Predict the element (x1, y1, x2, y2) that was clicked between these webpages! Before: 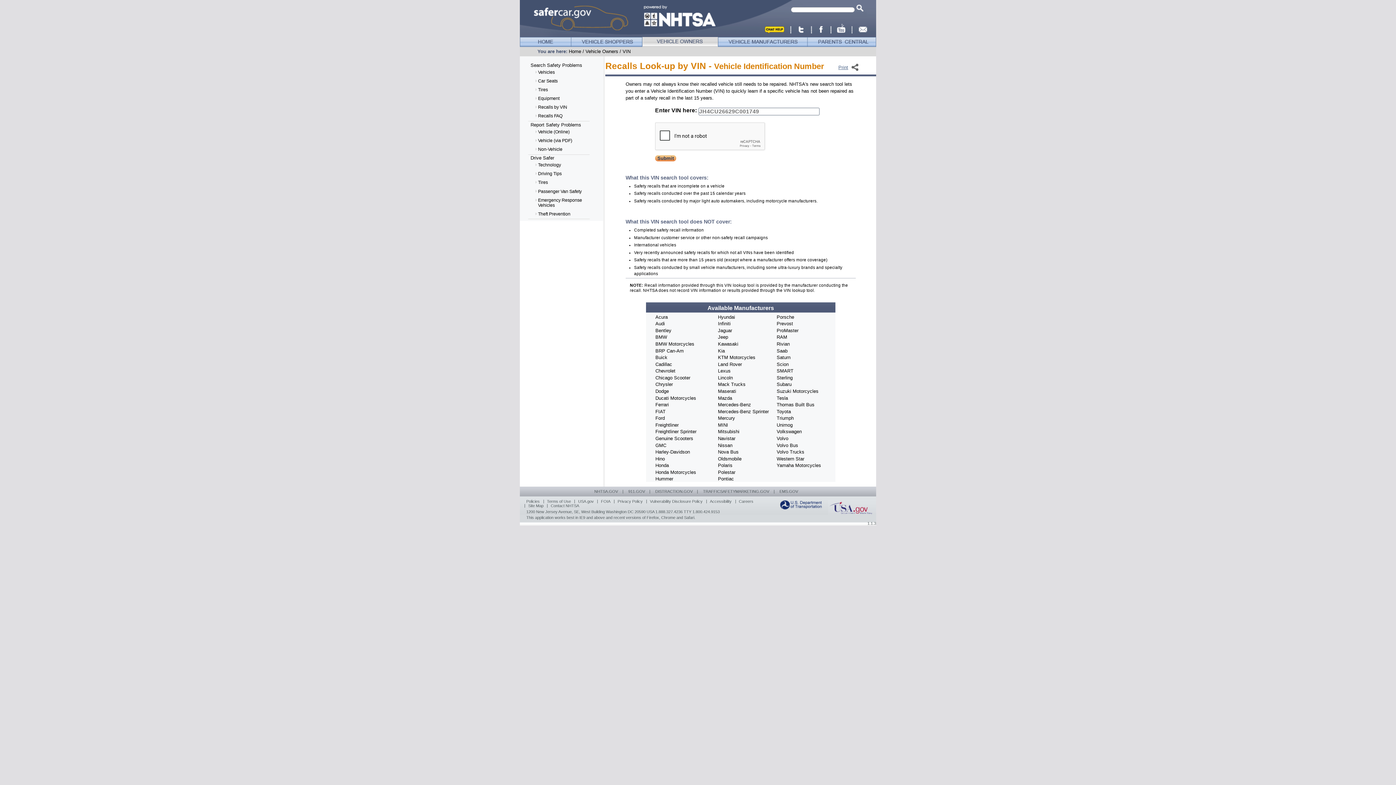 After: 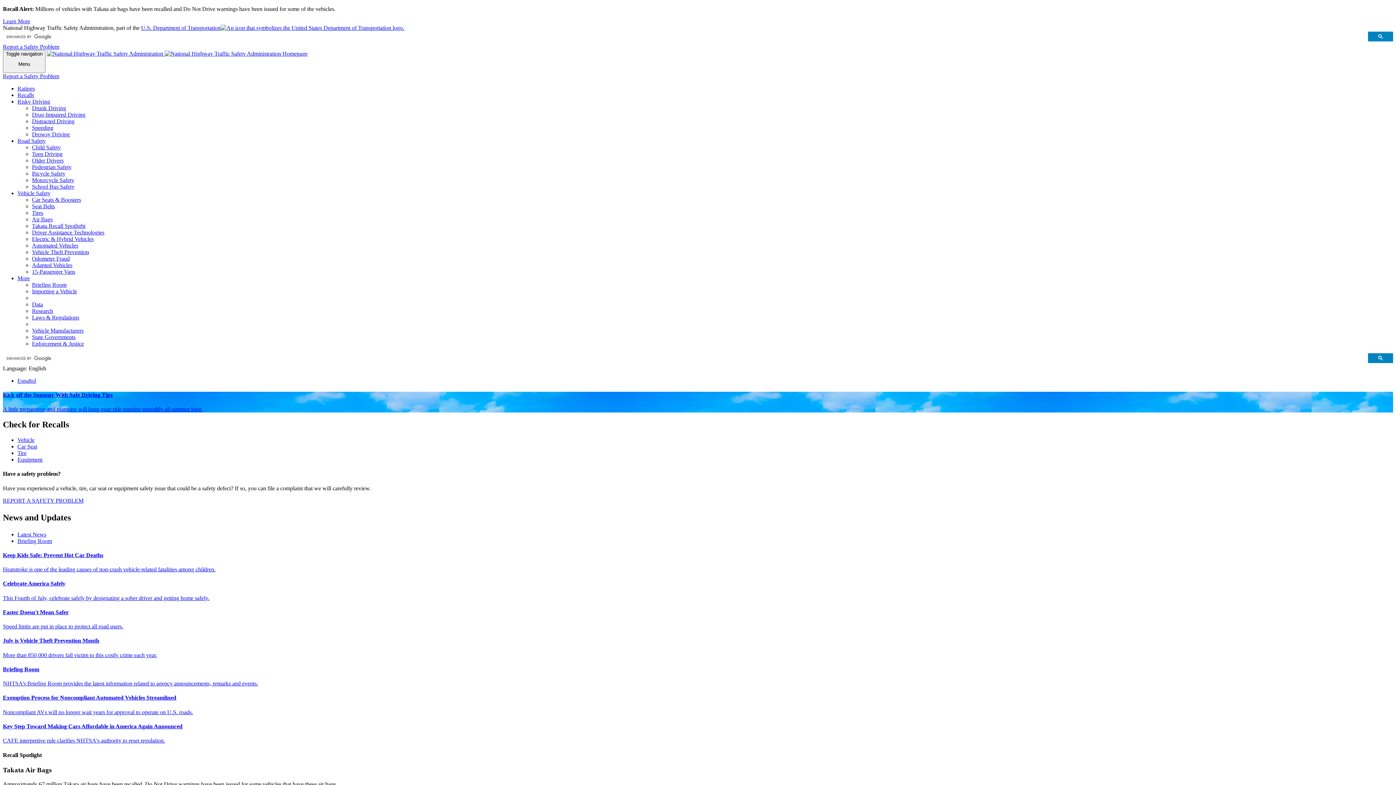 Action: label: Vehicle (Online) bbox: (534, 127, 592, 136)